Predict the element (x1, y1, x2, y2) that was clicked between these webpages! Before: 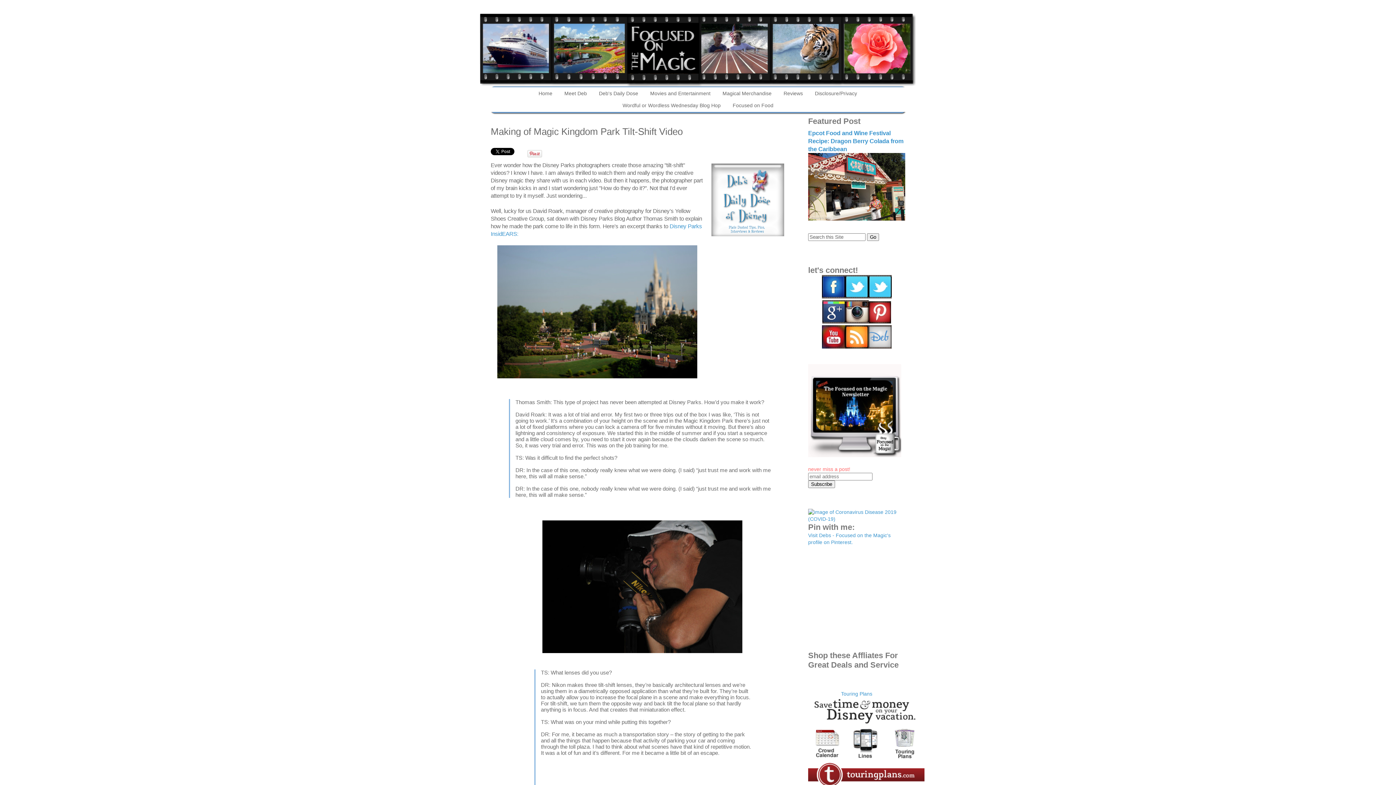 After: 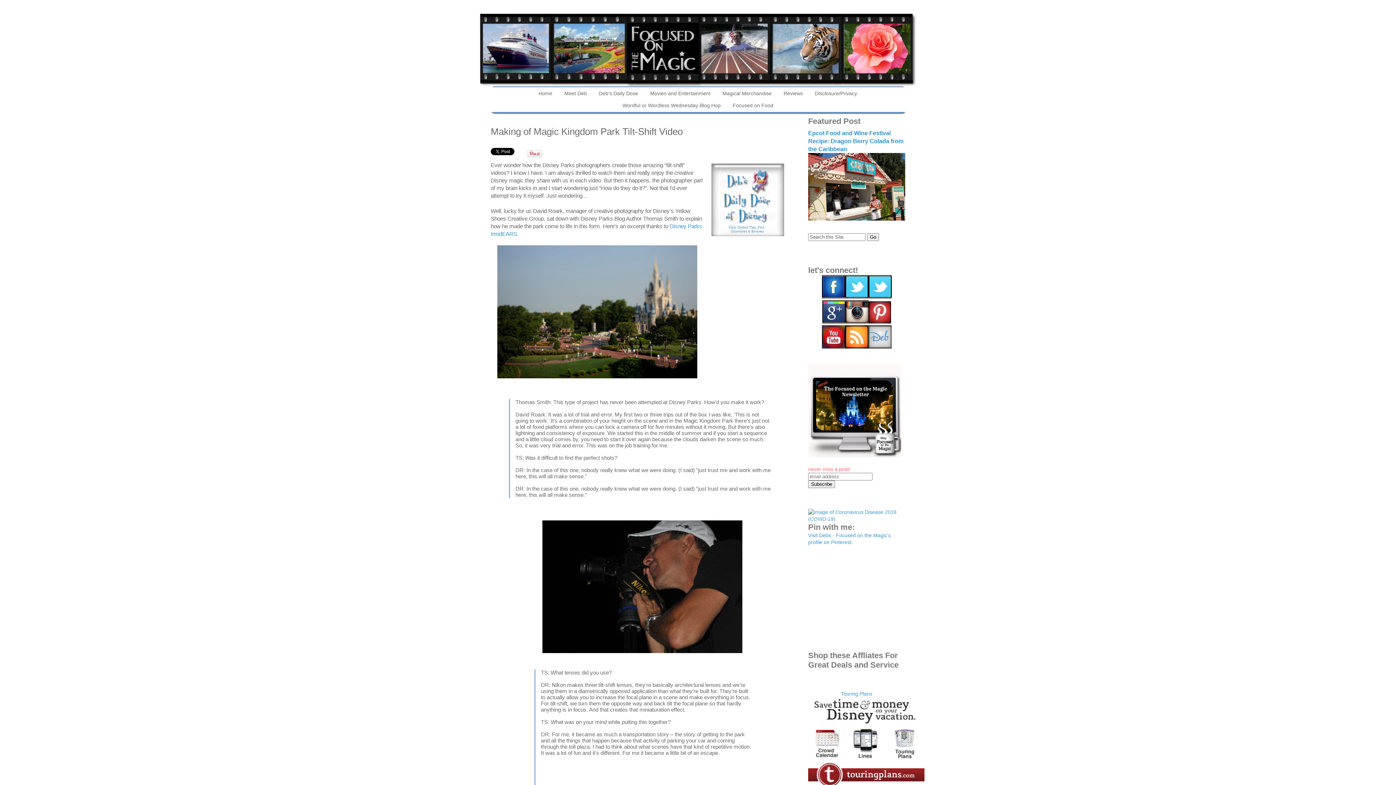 Action: bbox: (868, 294, 891, 299)